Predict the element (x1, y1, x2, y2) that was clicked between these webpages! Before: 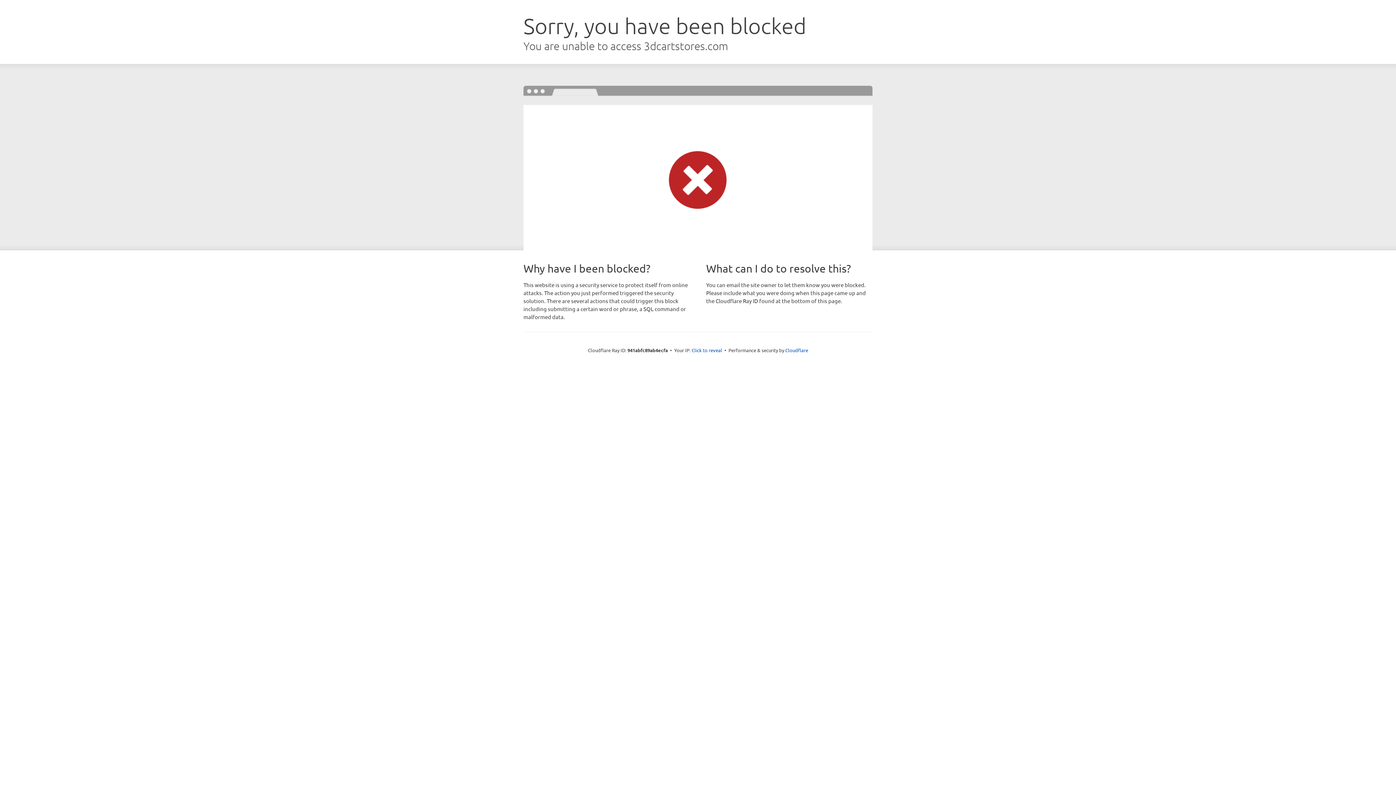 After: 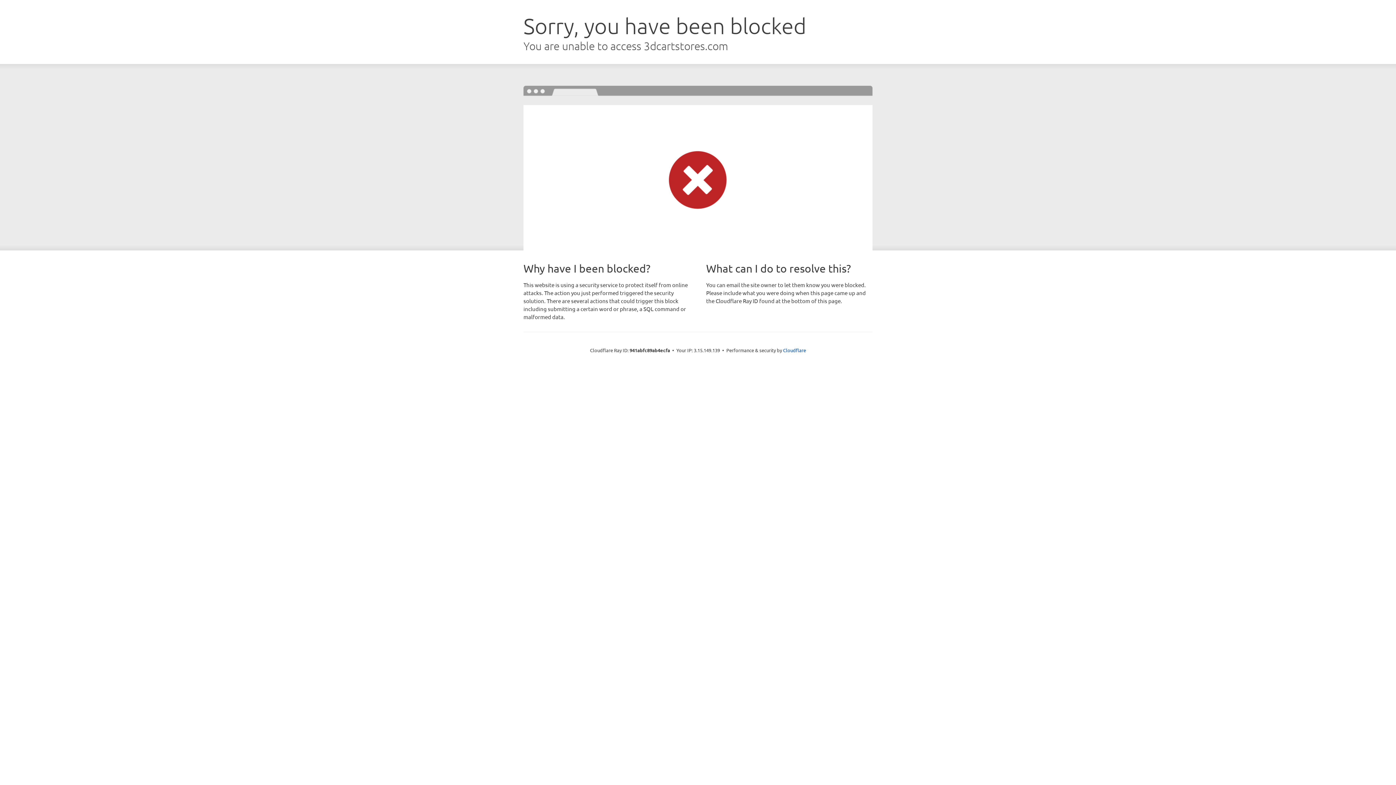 Action: bbox: (691, 346, 722, 353) label: Click to reveal